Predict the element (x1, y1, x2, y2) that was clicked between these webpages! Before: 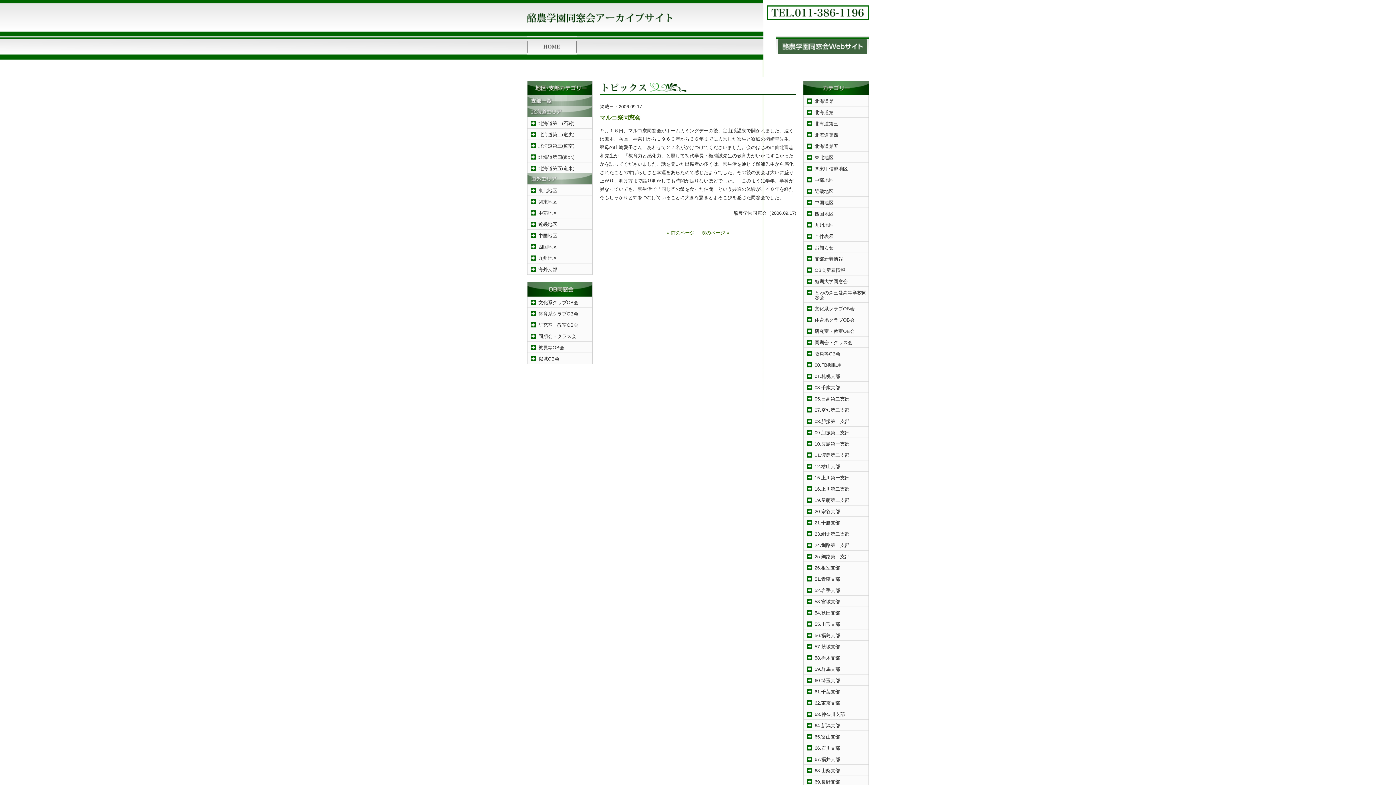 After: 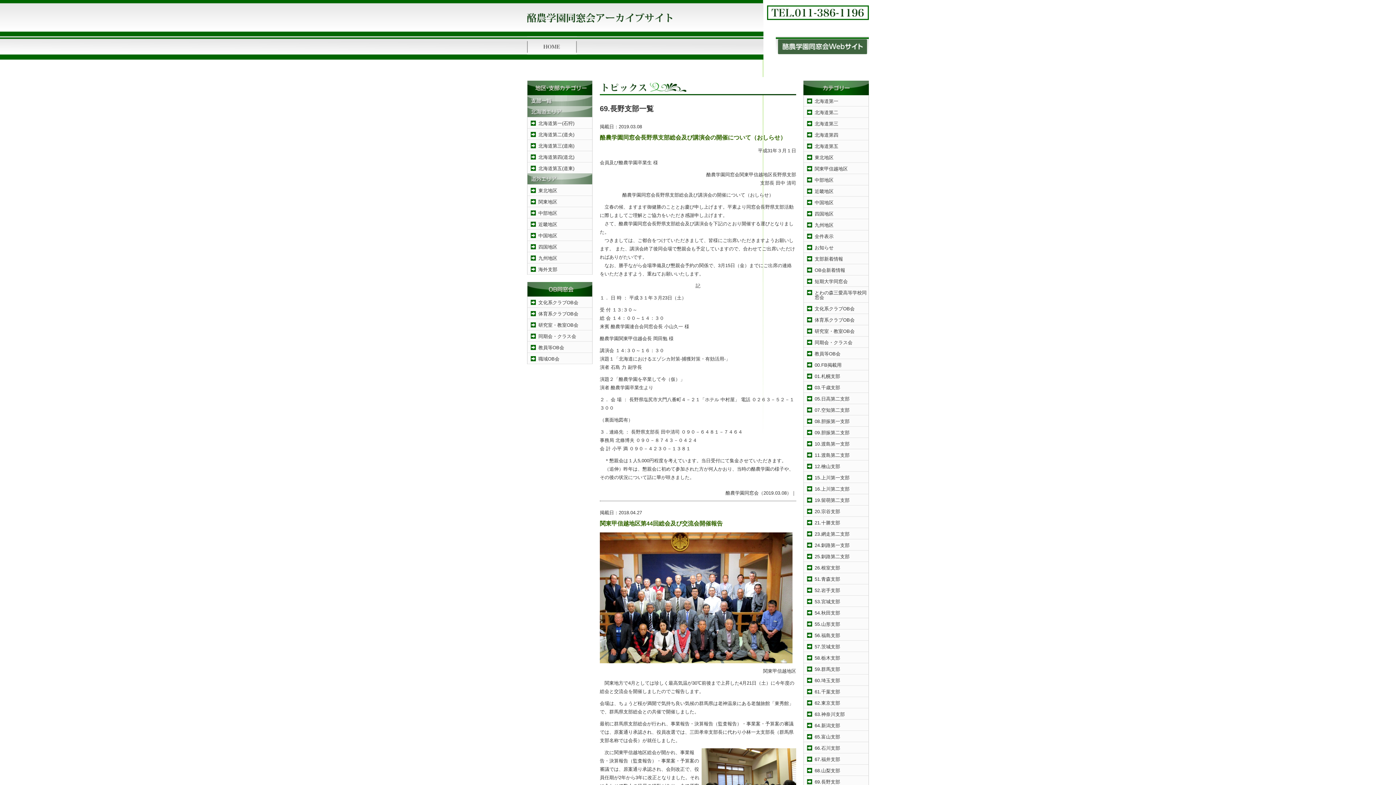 Action: bbox: (804, 776, 868, 787) label: 69.長野支部